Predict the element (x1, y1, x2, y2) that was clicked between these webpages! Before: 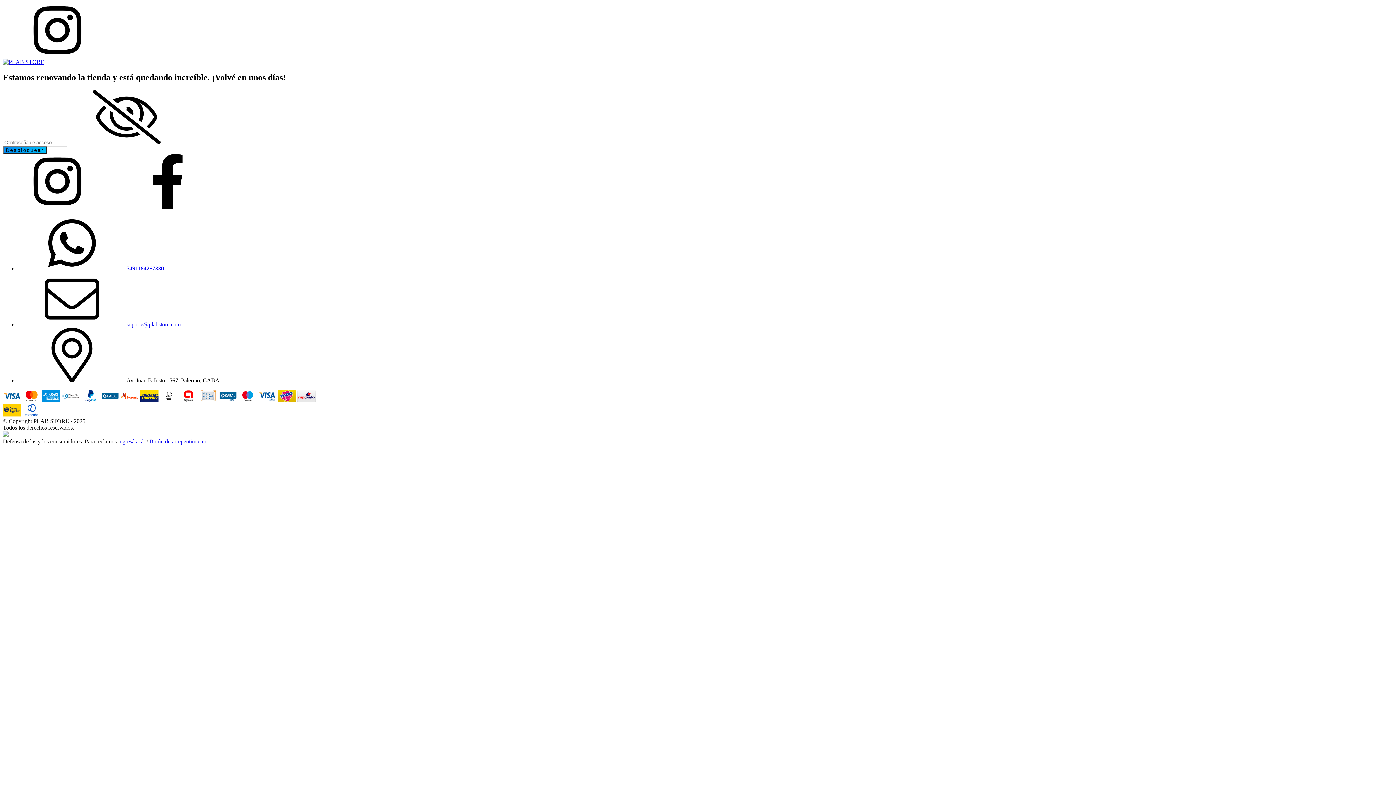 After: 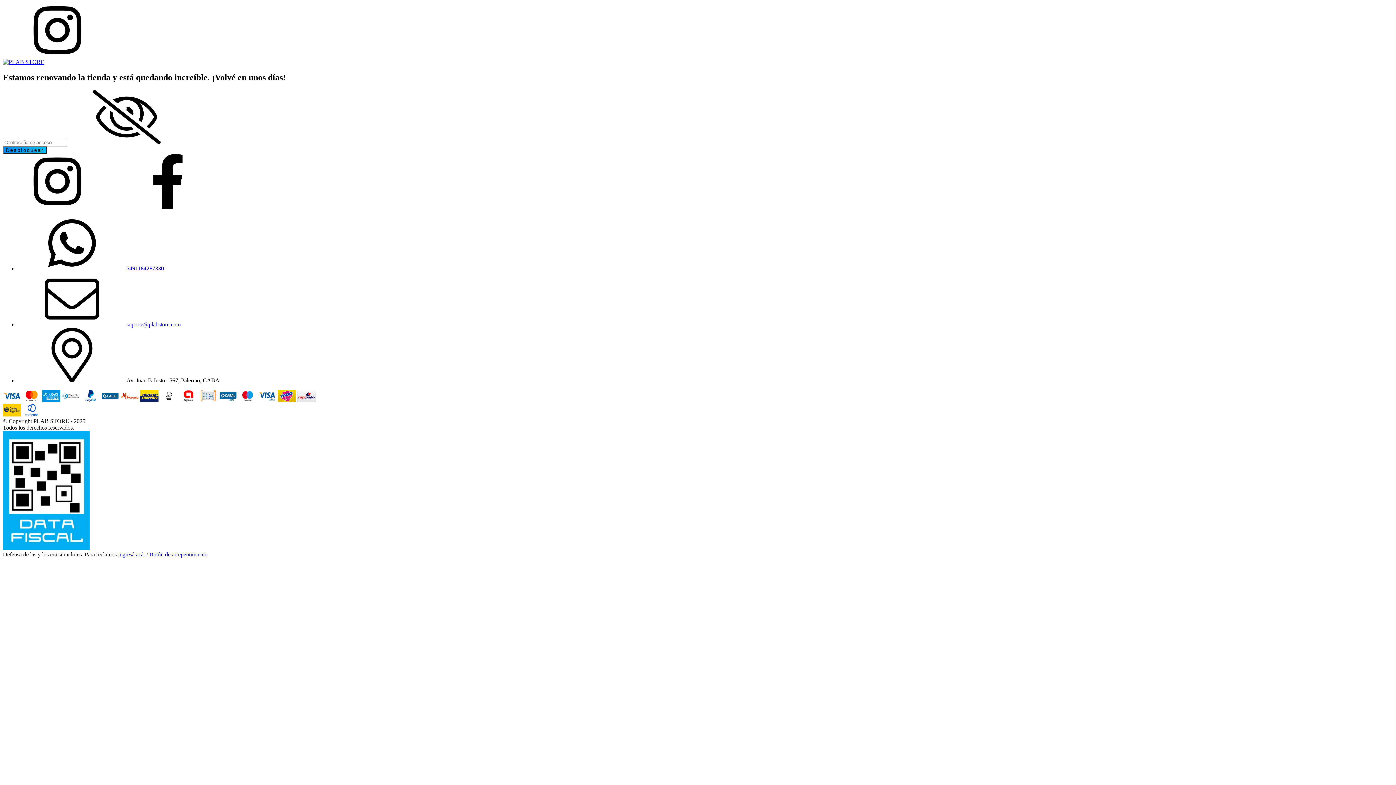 Action: label: Botón de arrepentimiento bbox: (149, 438, 207, 444)